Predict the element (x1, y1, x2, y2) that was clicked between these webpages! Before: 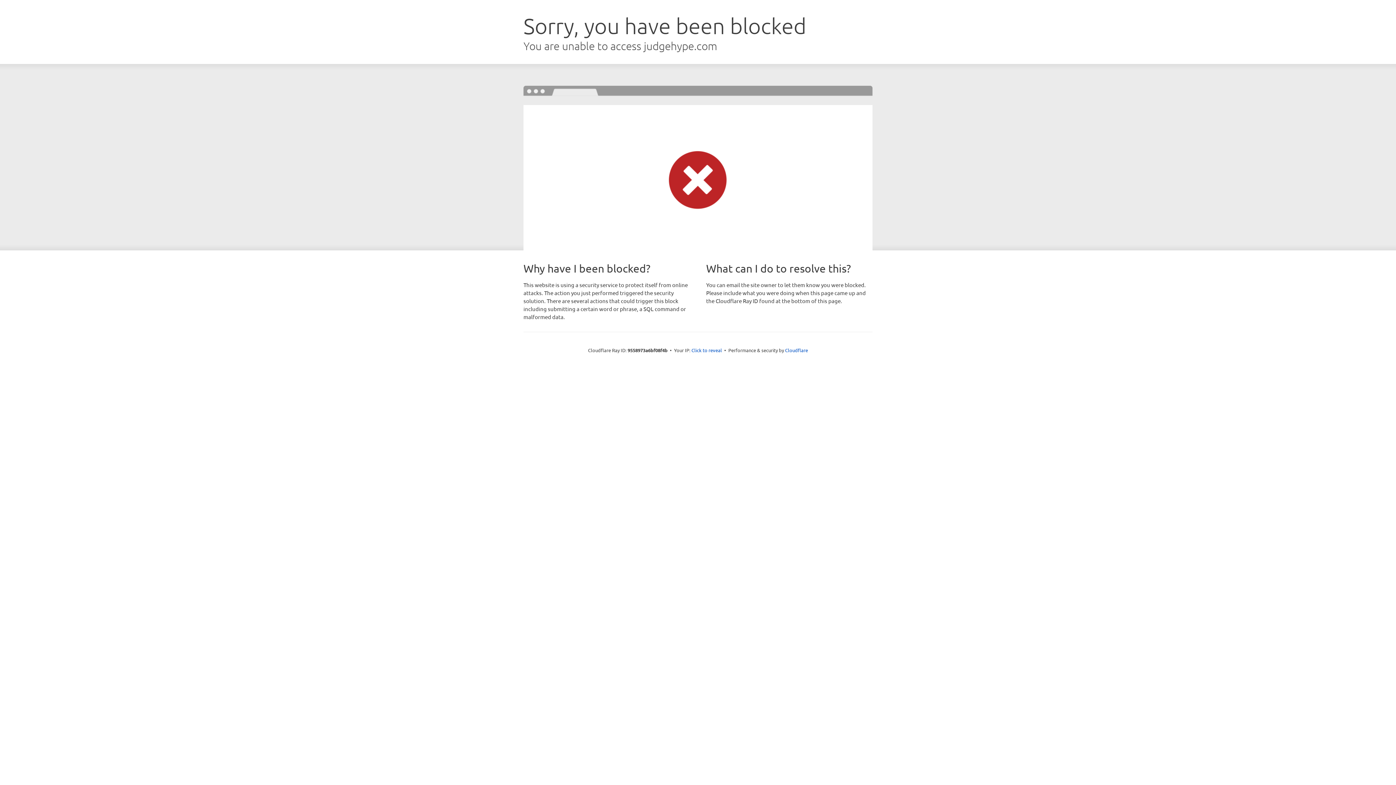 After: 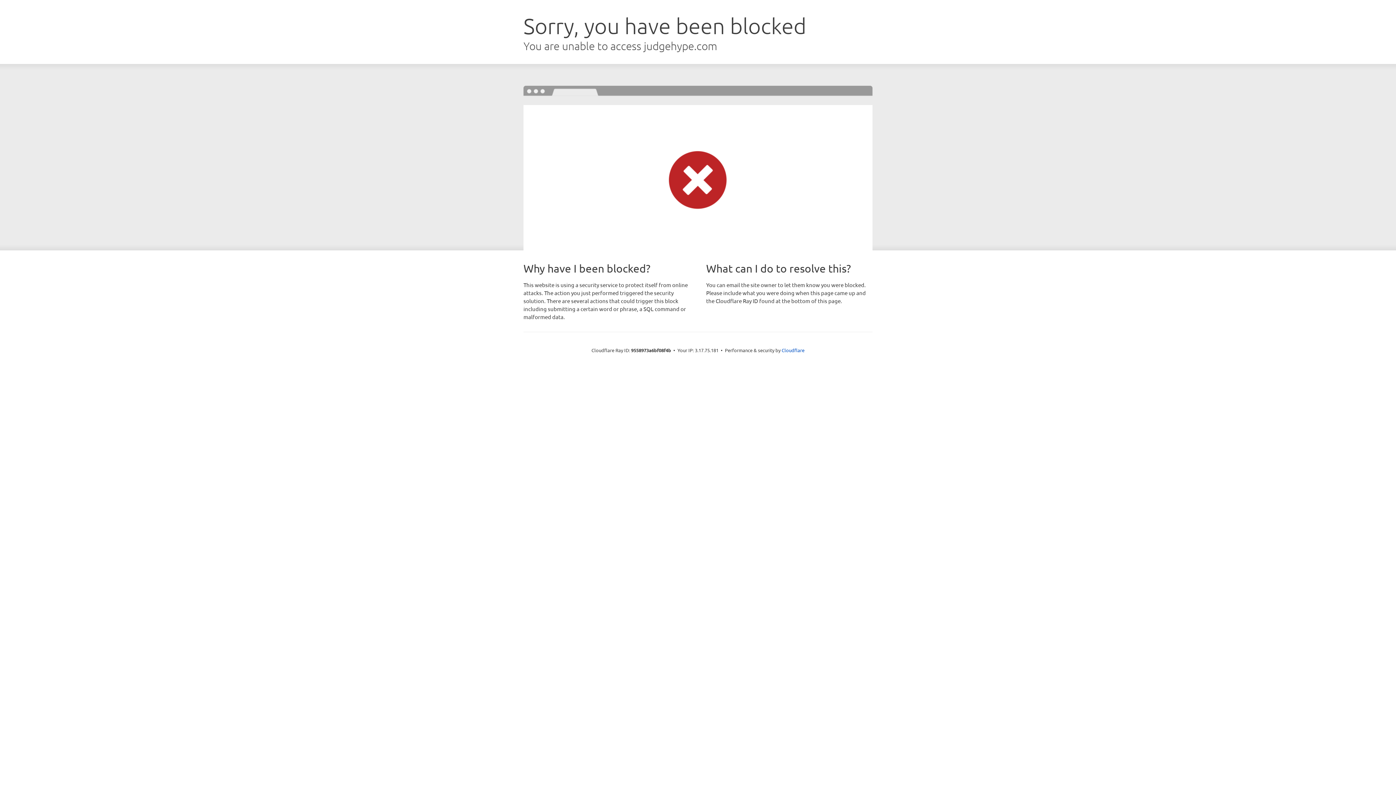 Action: bbox: (691, 346, 722, 353) label: Click to reveal